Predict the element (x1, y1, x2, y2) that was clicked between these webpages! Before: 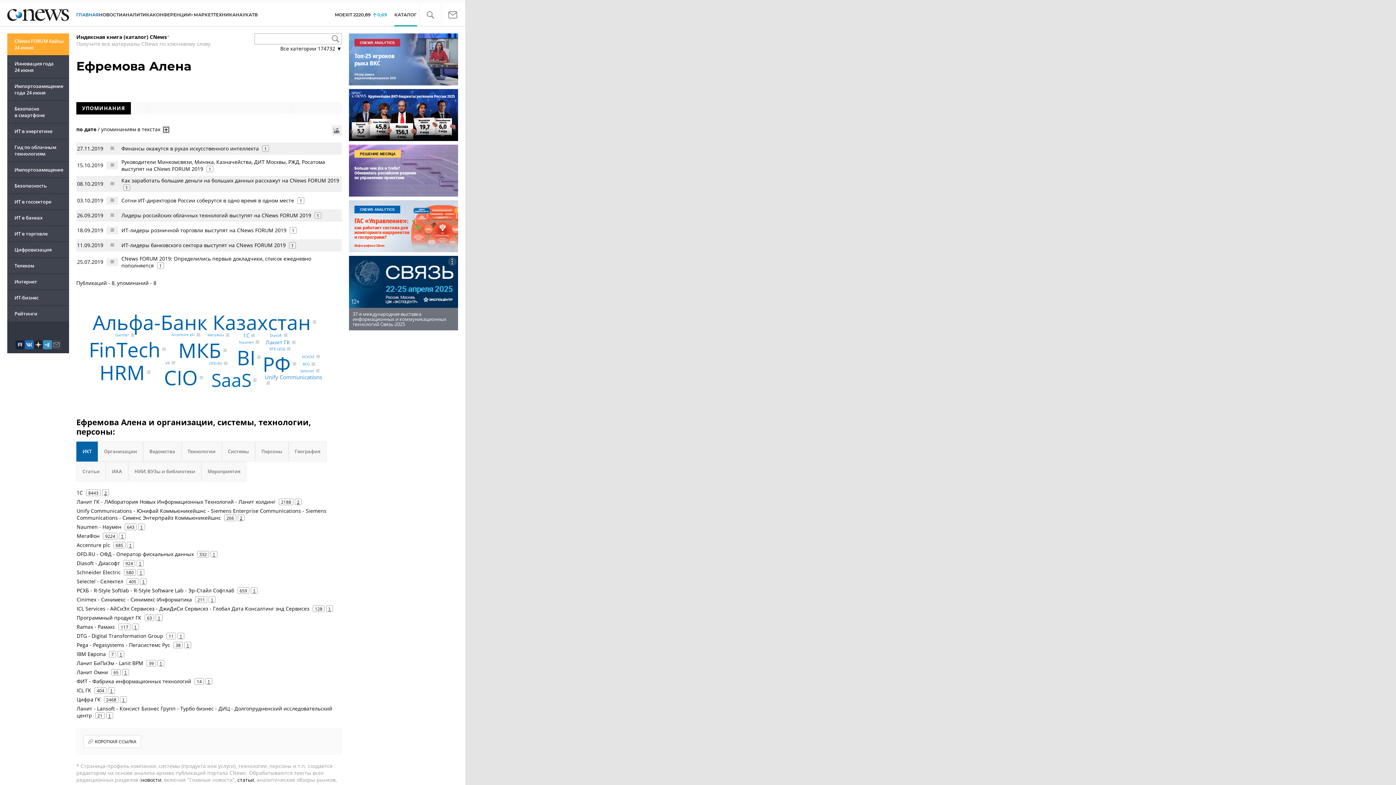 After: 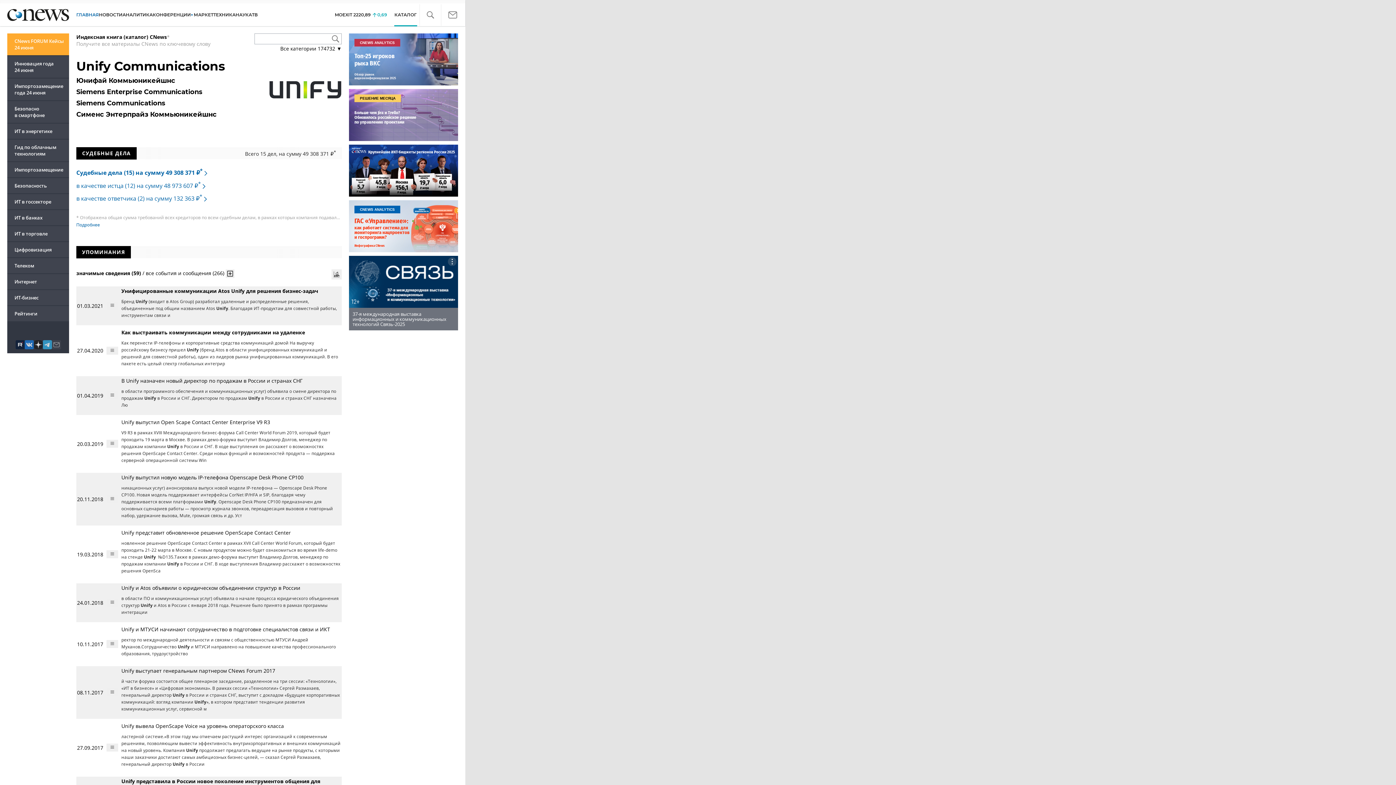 Action: bbox: (76, 507, 326, 521) label: Unify Communications - Юнифай Коммьюникейшнс - Siemens Enterprise Communications - Siemens Communications - Сименс Энтерпрайз Коммьюникейшнс